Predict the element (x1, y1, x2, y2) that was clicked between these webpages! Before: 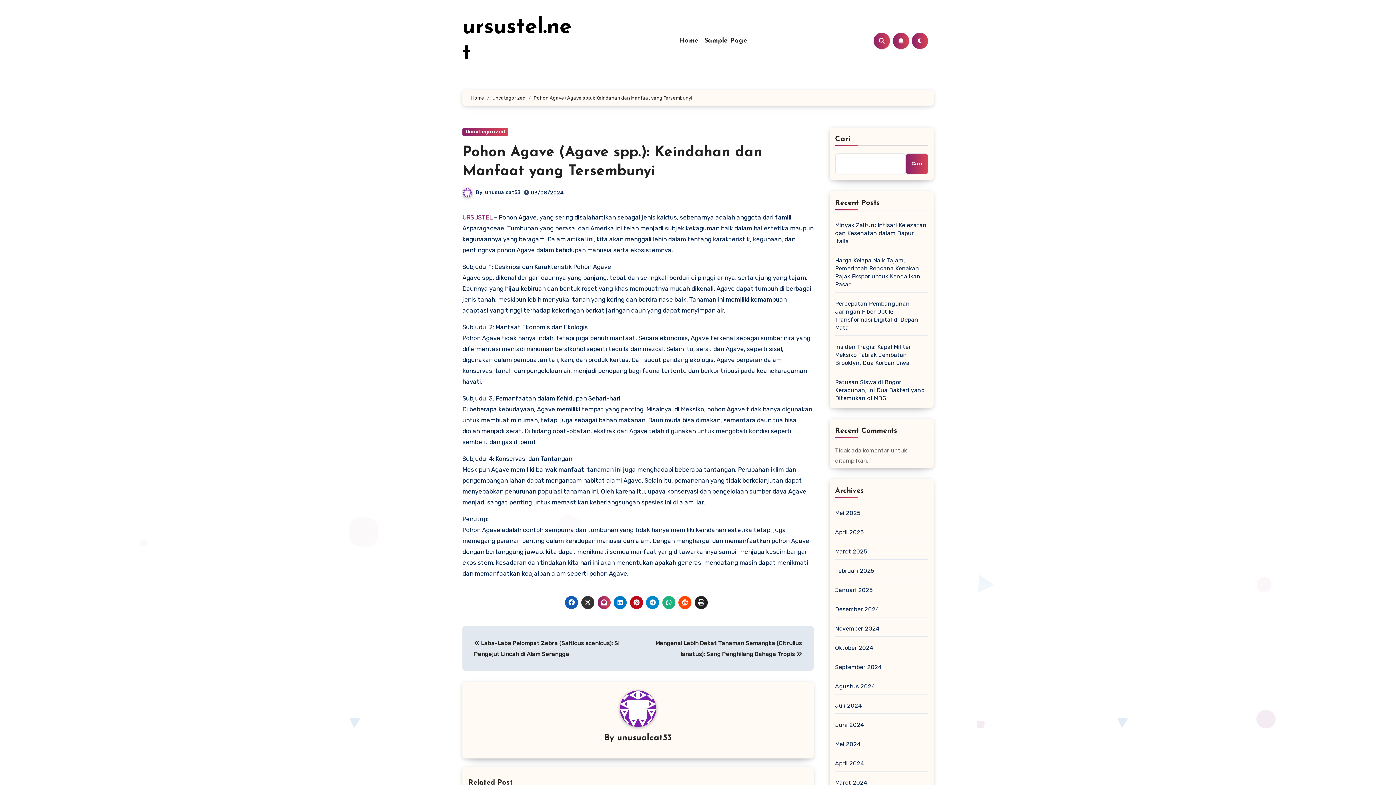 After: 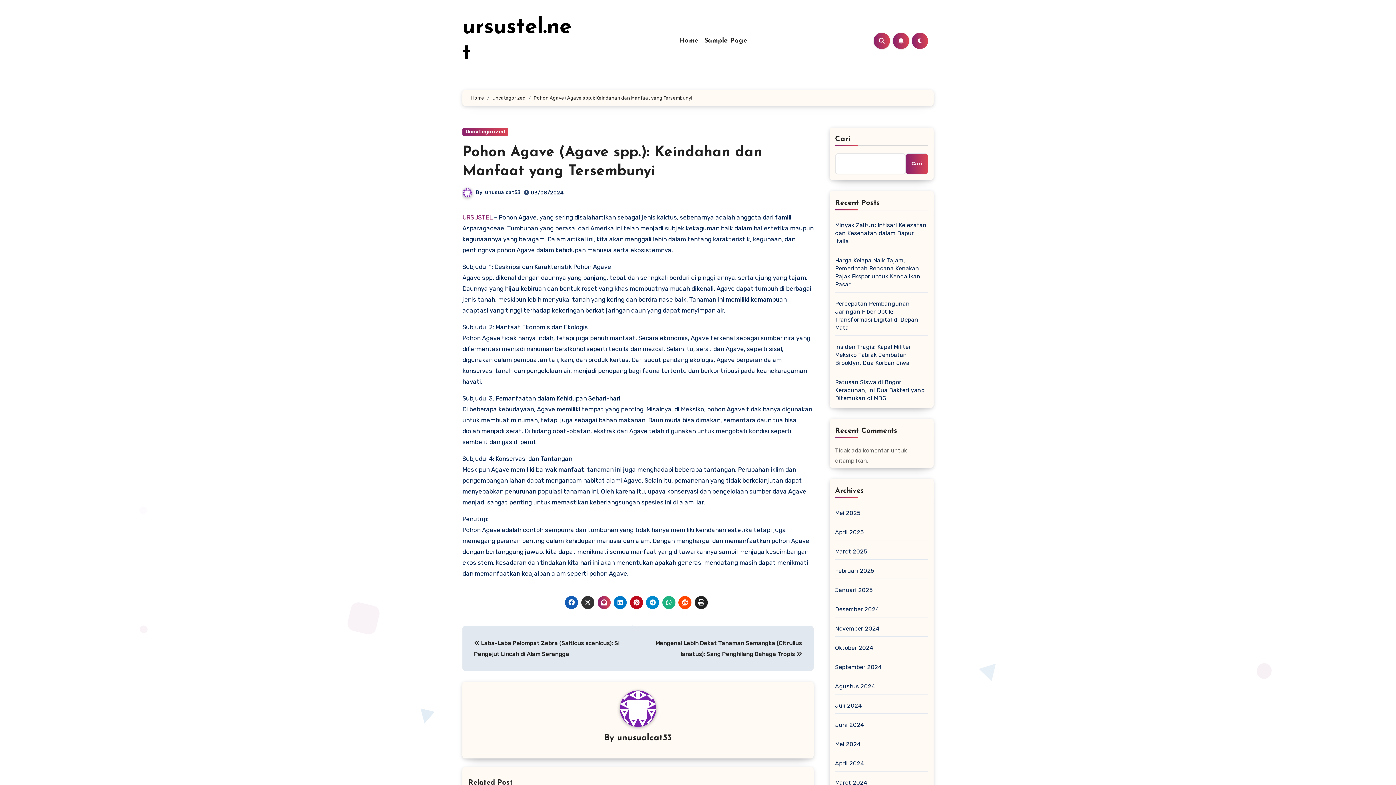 Action: bbox: (662, 596, 675, 609)